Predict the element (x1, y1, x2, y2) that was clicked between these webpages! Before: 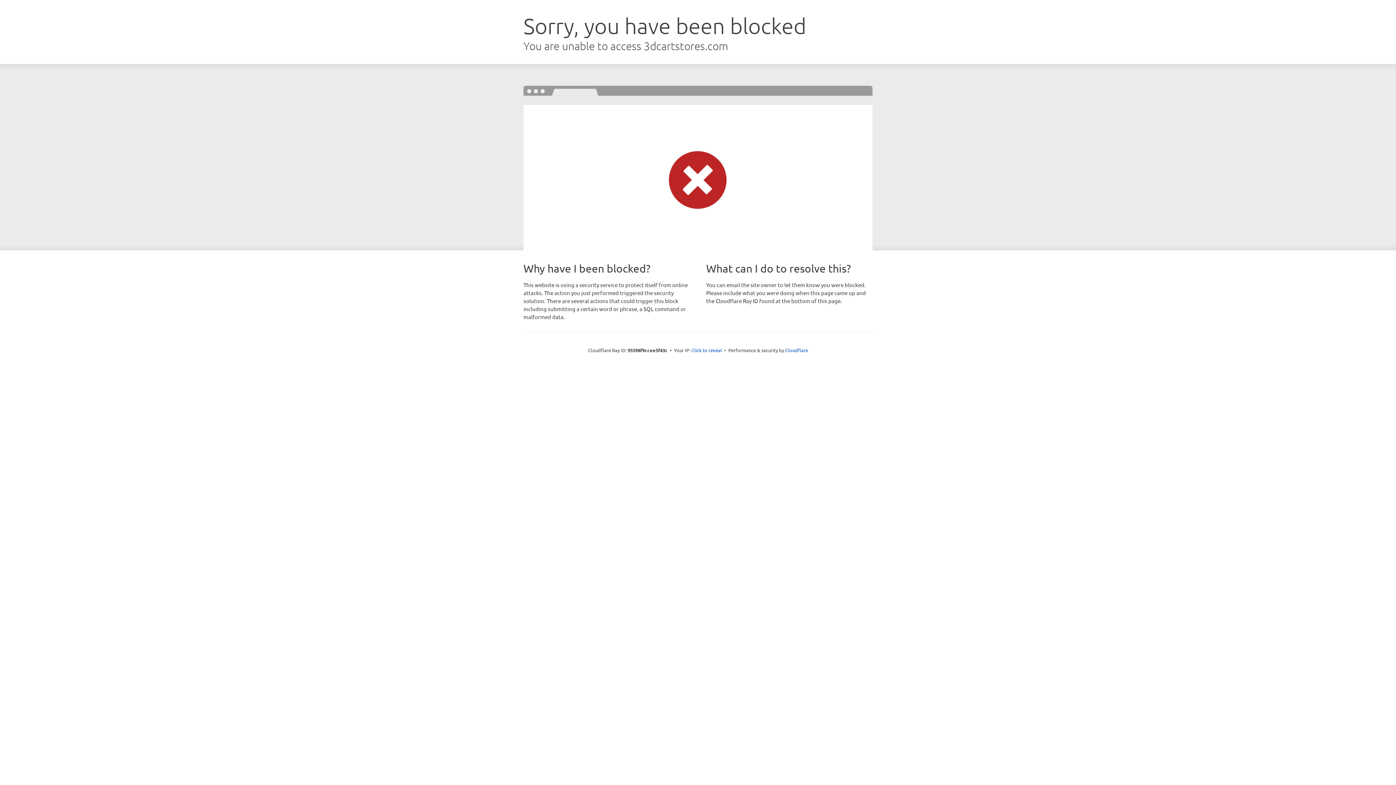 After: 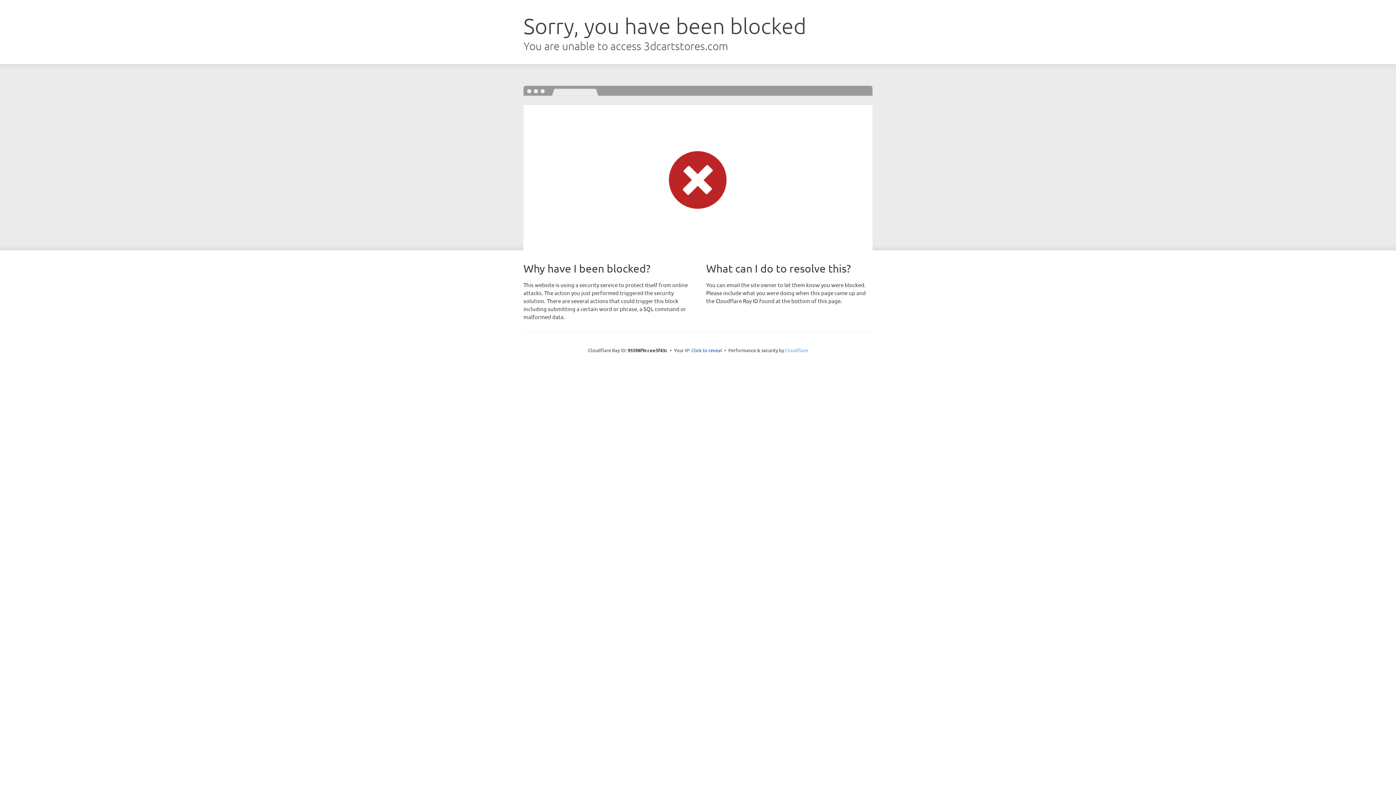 Action: bbox: (785, 347, 808, 353) label: Cloudflare